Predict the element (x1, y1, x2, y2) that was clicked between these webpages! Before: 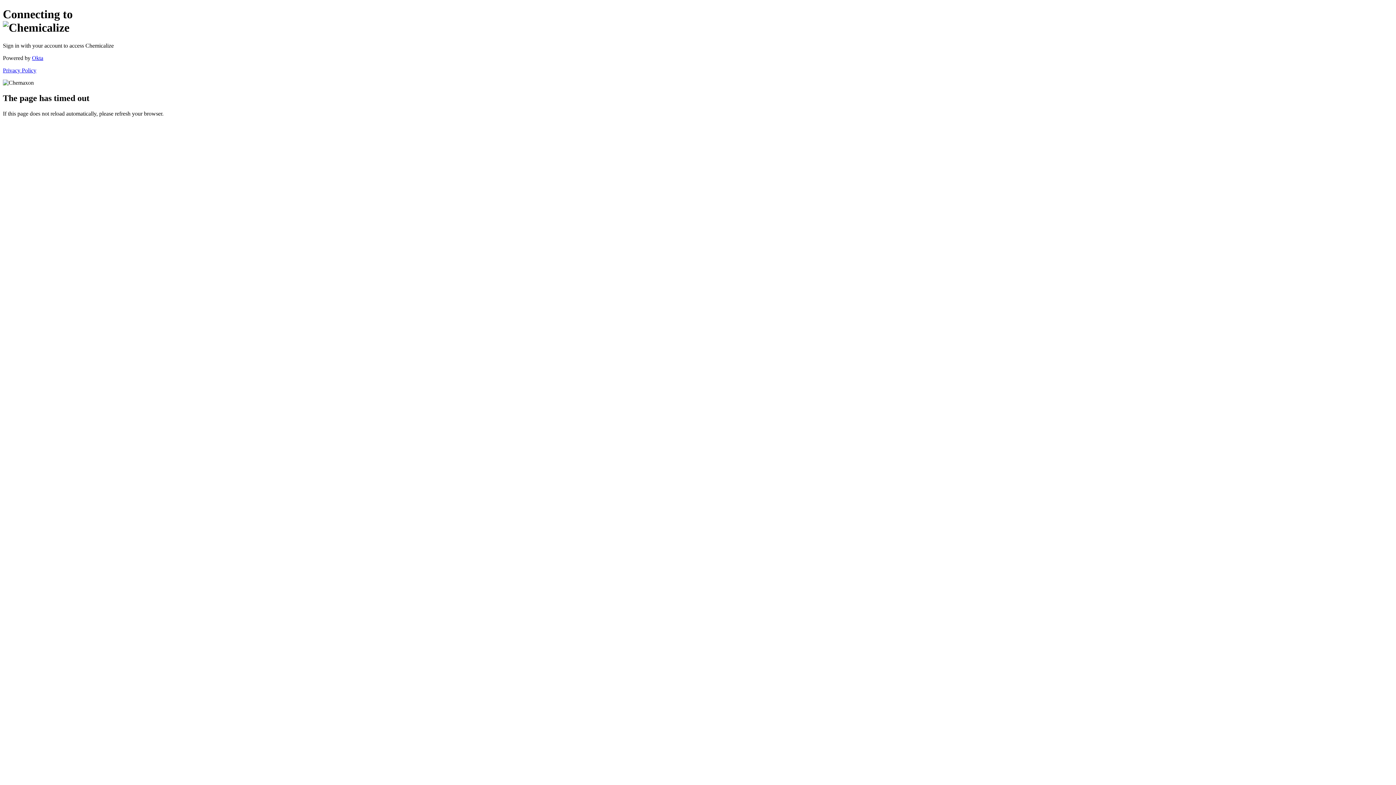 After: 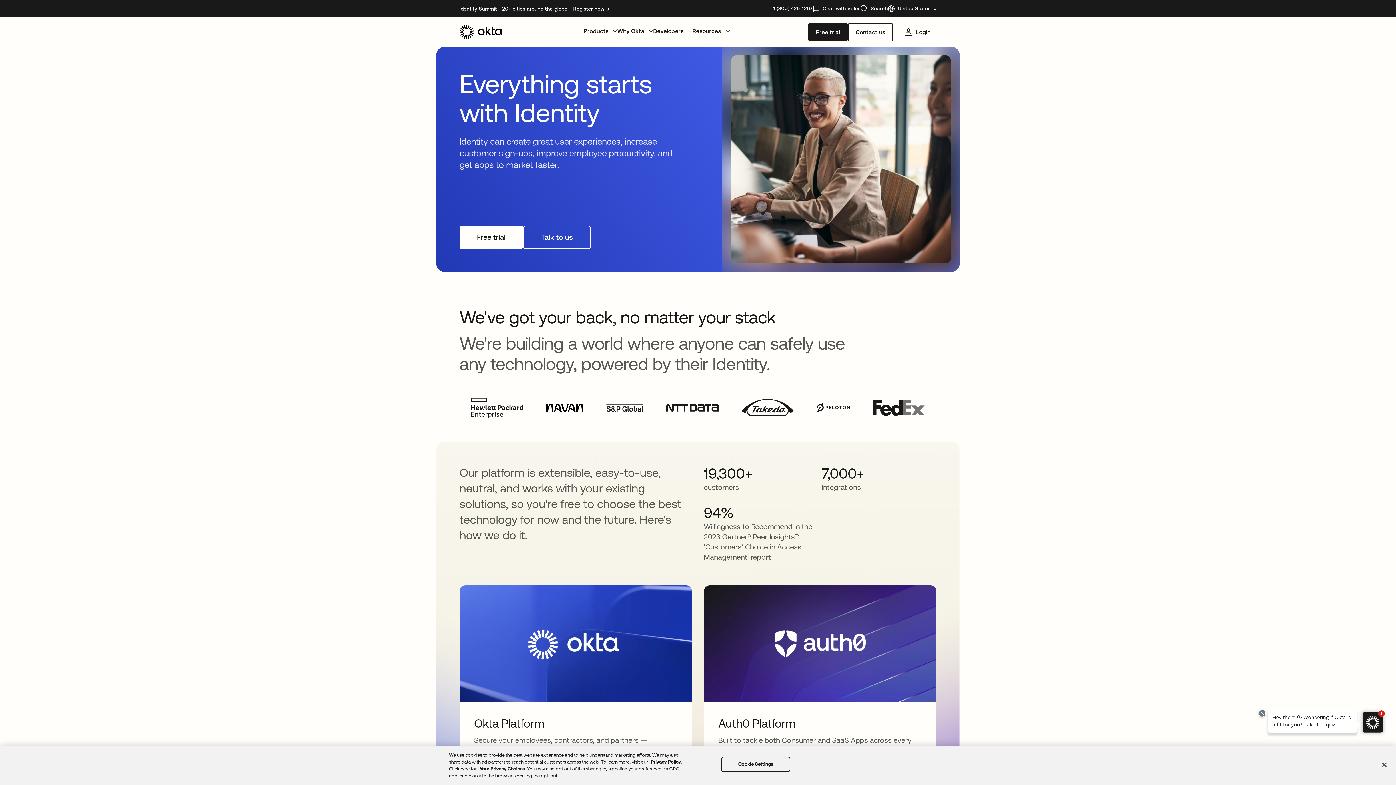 Action: bbox: (32, 54, 43, 61) label: Okta